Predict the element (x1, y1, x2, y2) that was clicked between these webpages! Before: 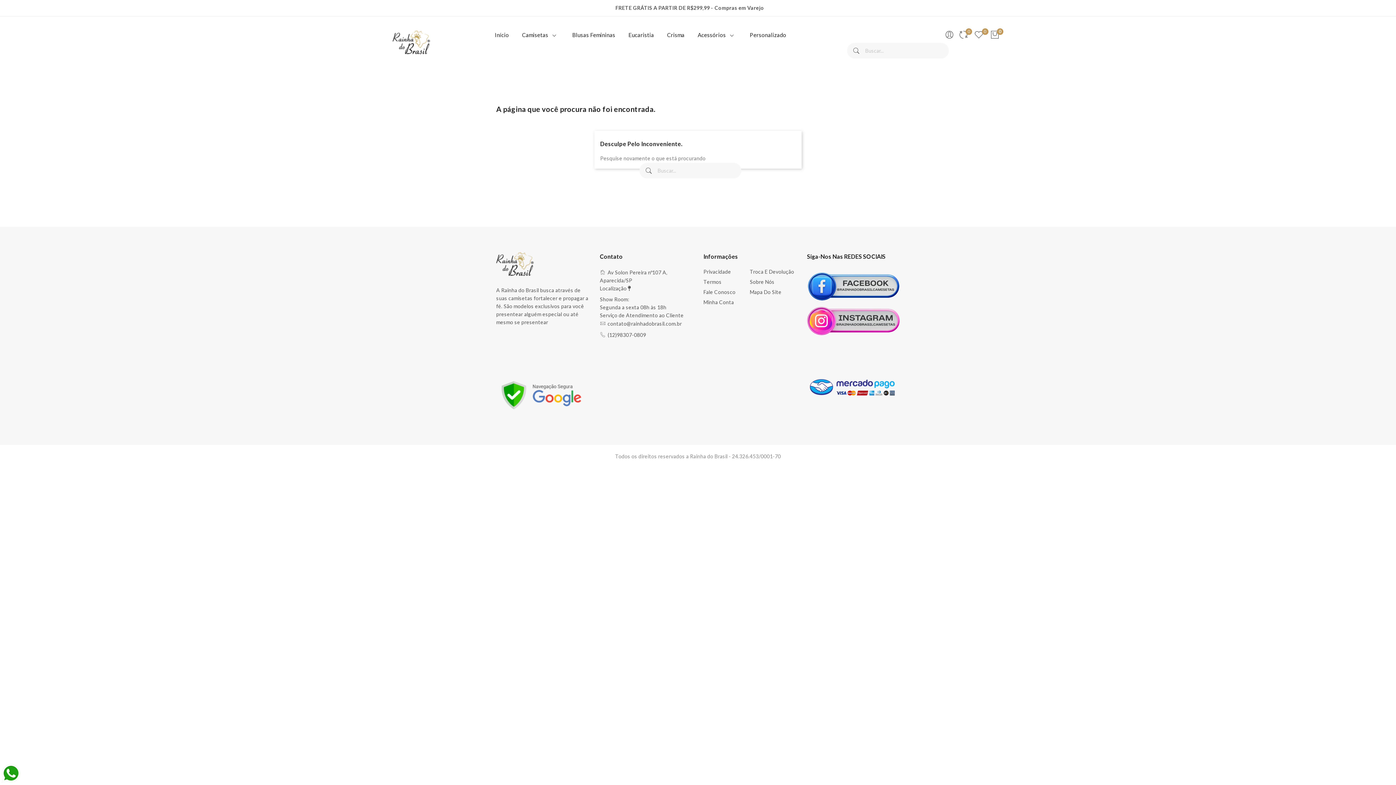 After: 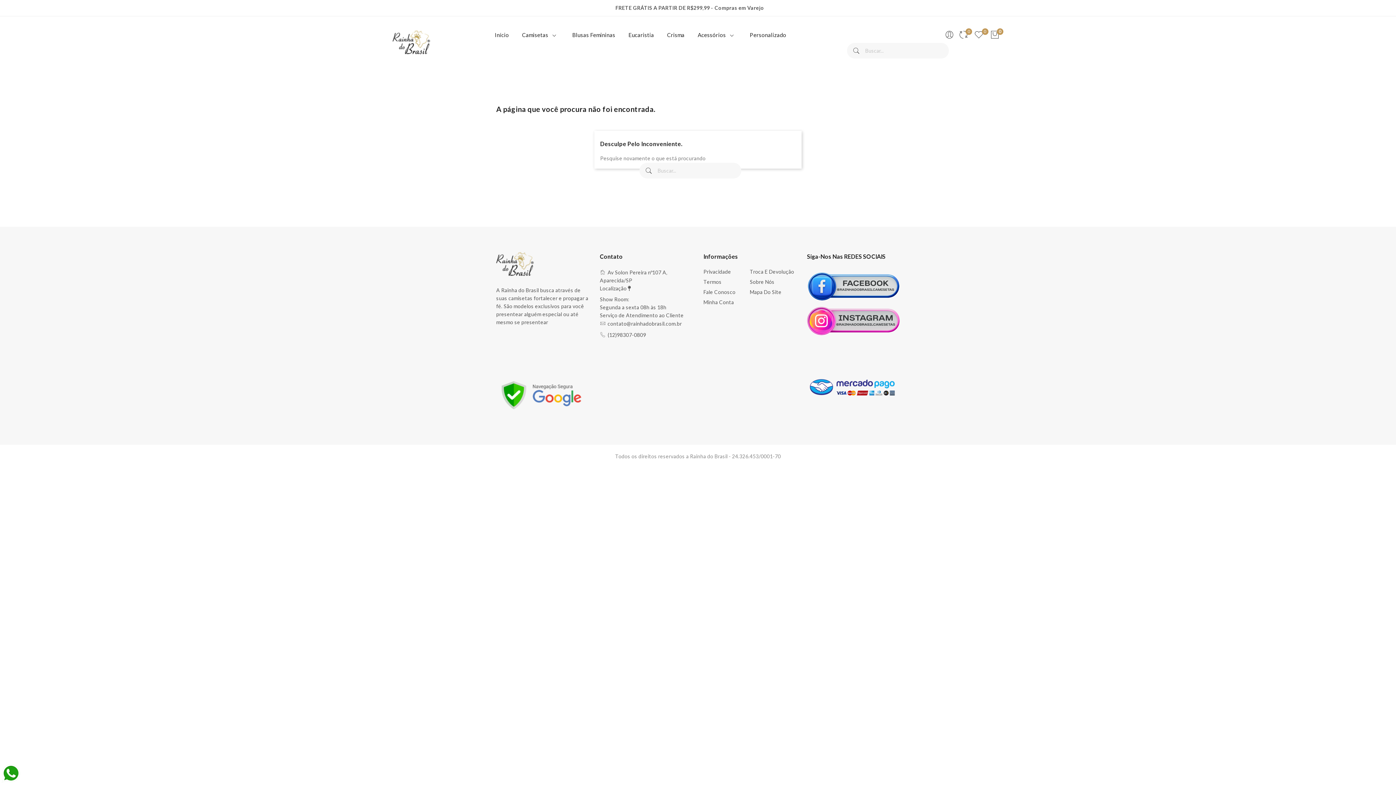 Action: bbox: (1, 764, 20, 782)